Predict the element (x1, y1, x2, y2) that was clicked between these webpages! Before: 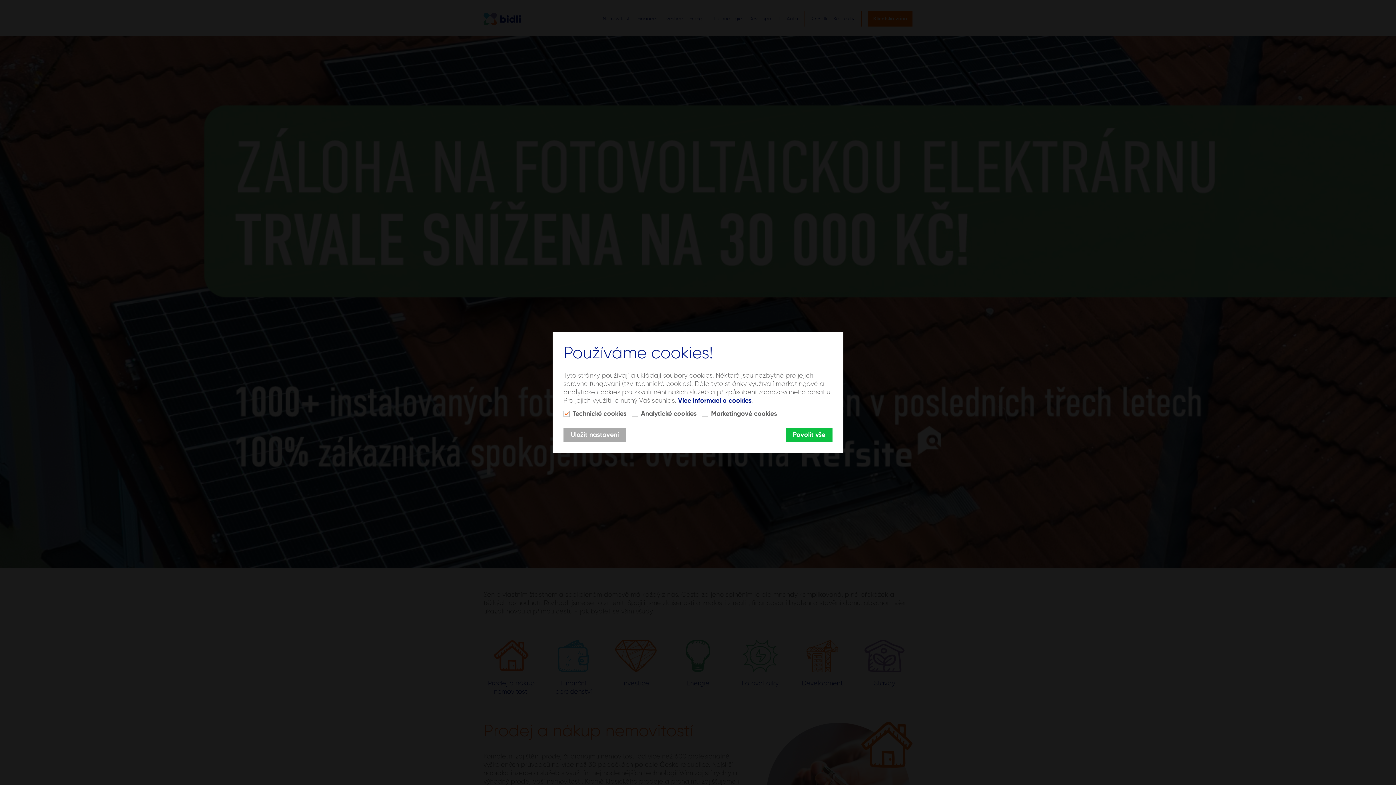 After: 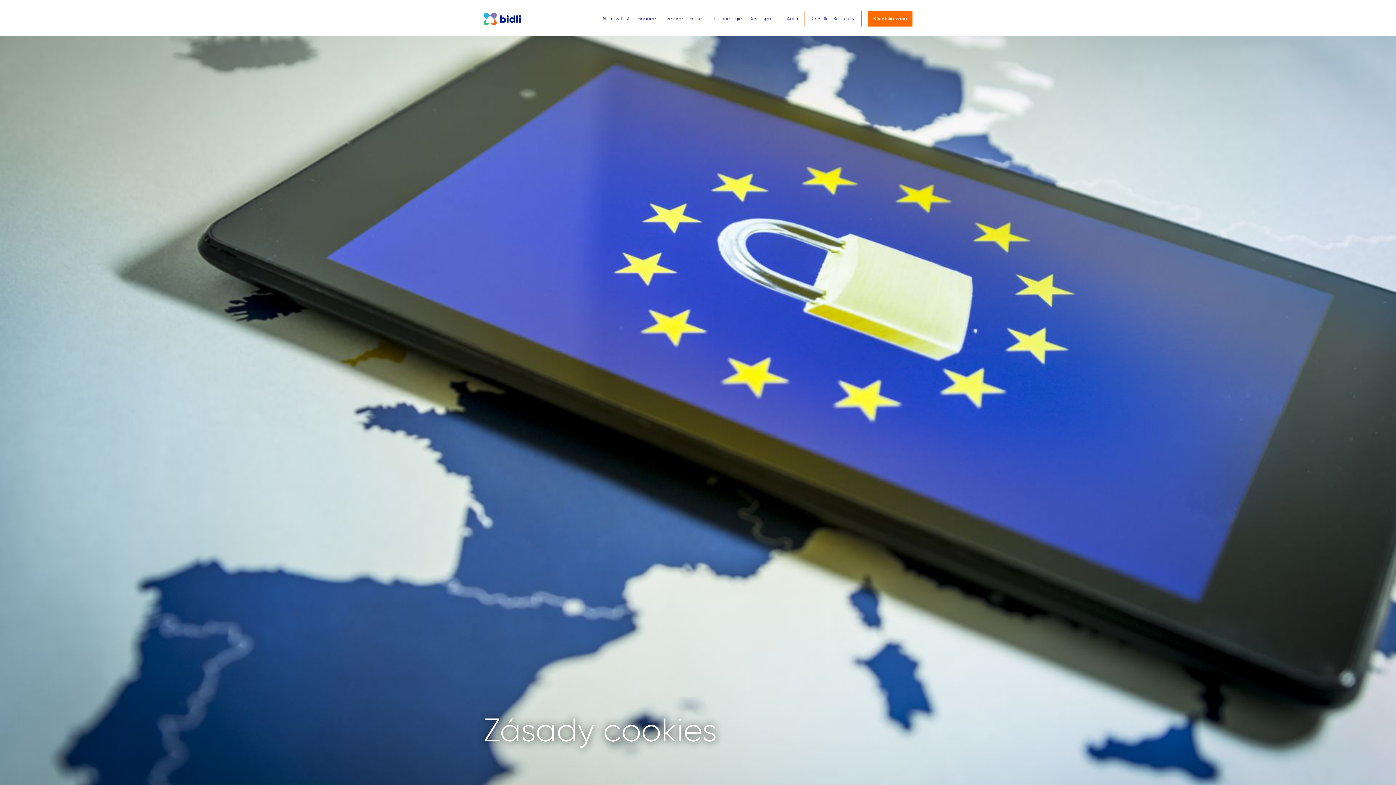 Action: label: Více informací o cookies bbox: (678, 397, 751, 404)